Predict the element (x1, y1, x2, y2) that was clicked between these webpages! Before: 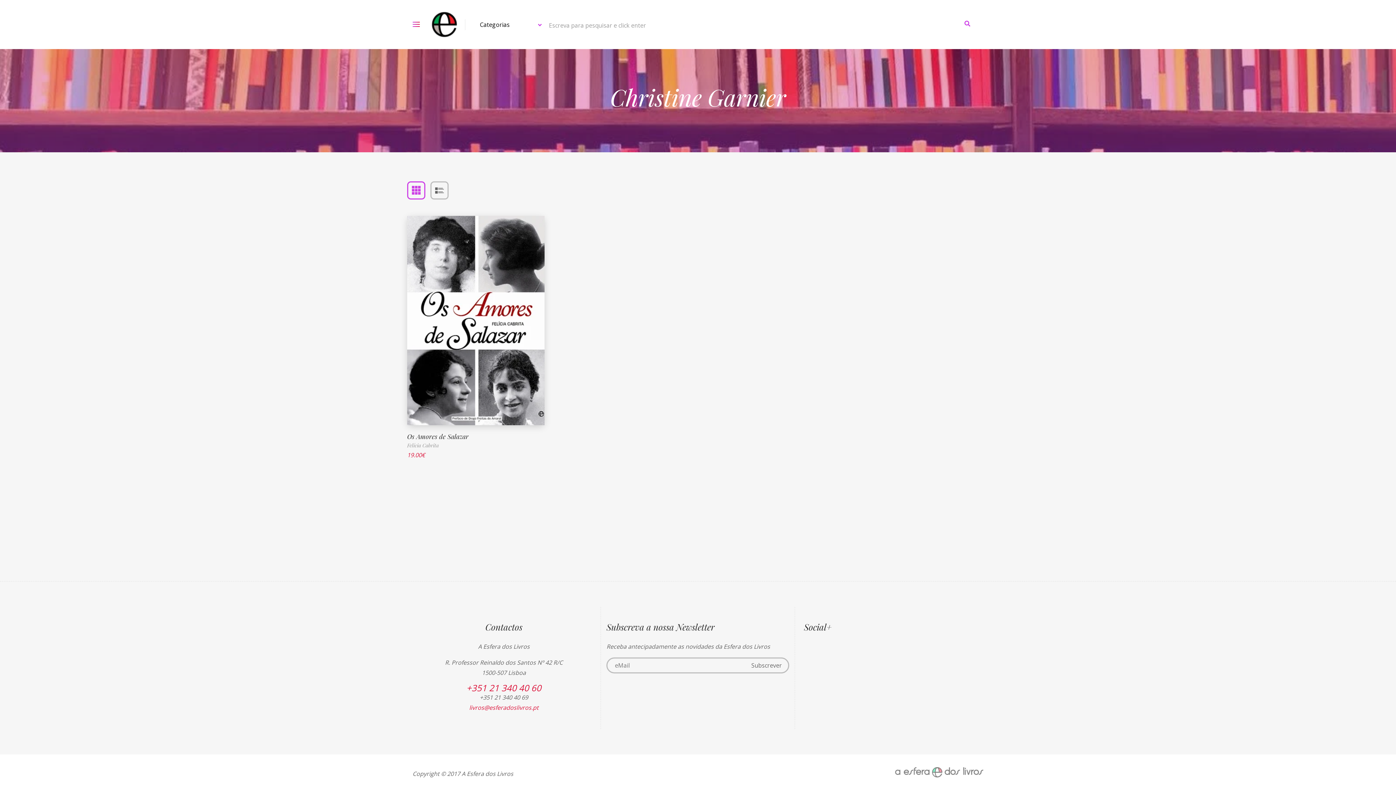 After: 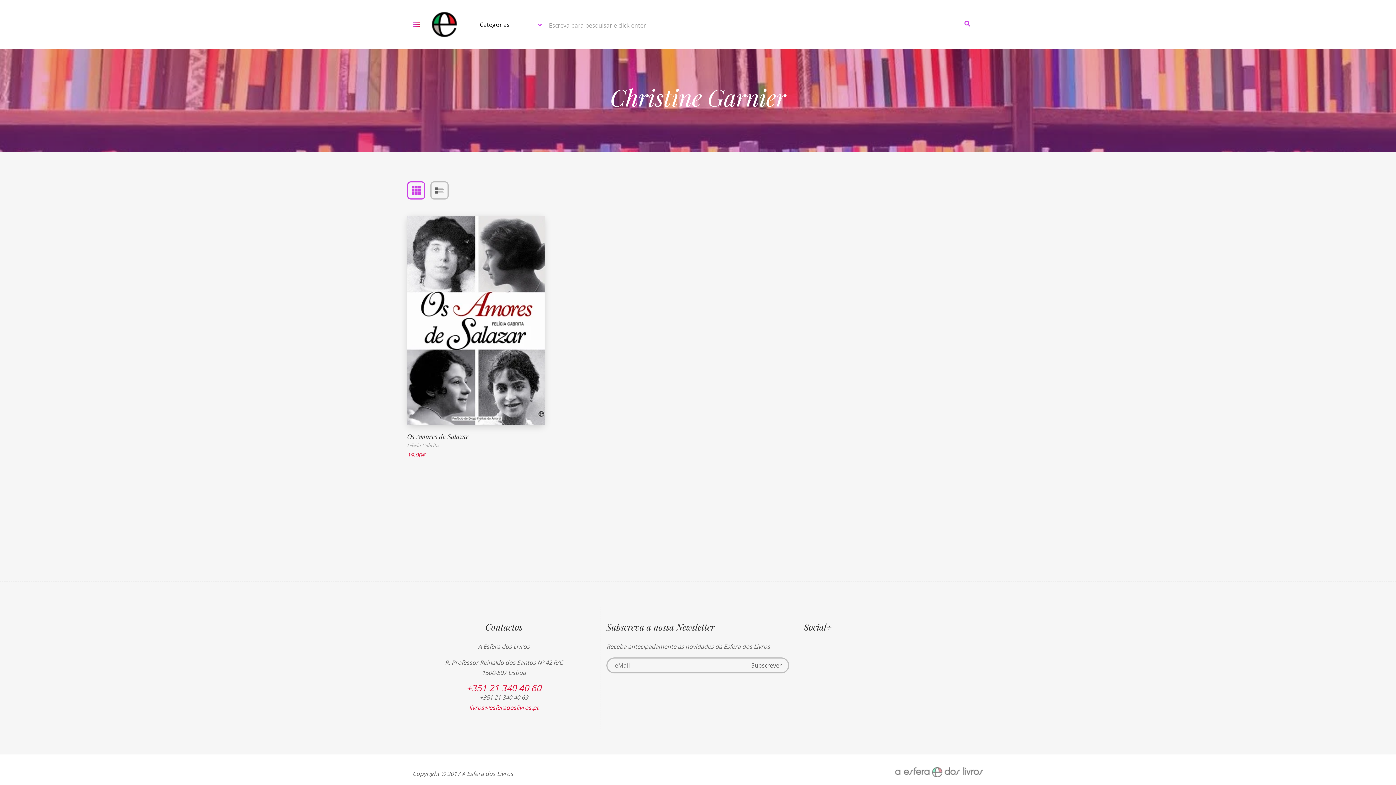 Action: label: +351 21 340 40 60 bbox: (466, 682, 541, 694)